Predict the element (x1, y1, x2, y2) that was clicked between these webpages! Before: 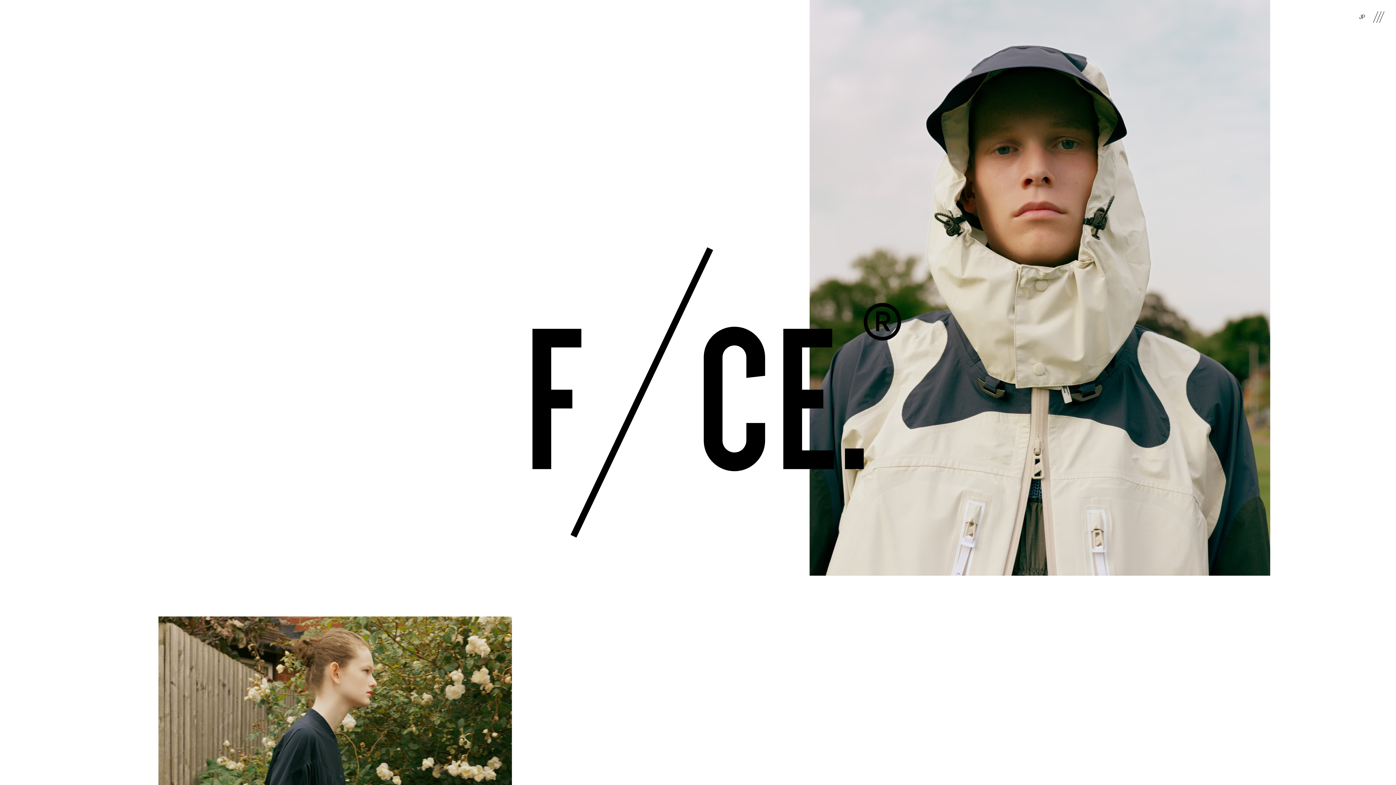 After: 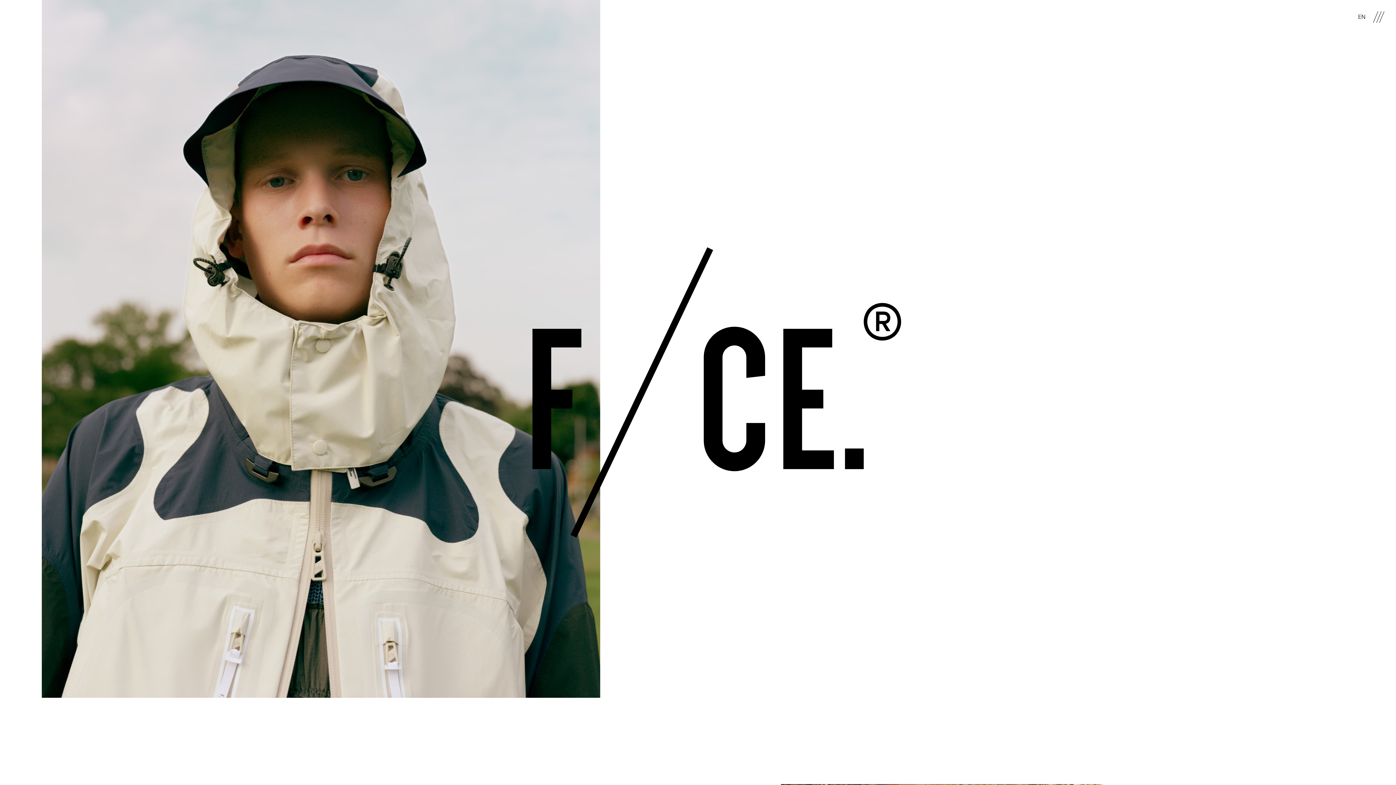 Action: bbox: (1359, 13, 1365, 20) label: JP